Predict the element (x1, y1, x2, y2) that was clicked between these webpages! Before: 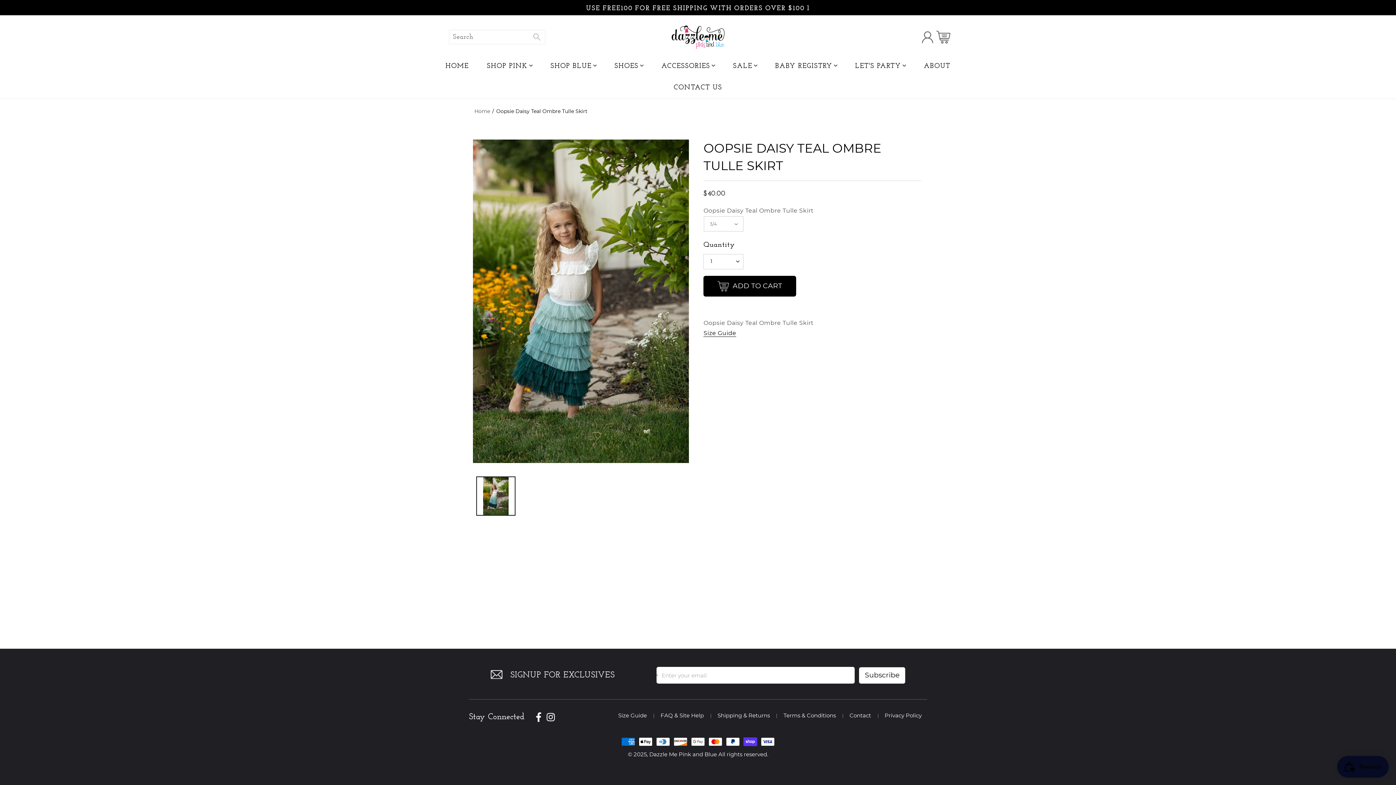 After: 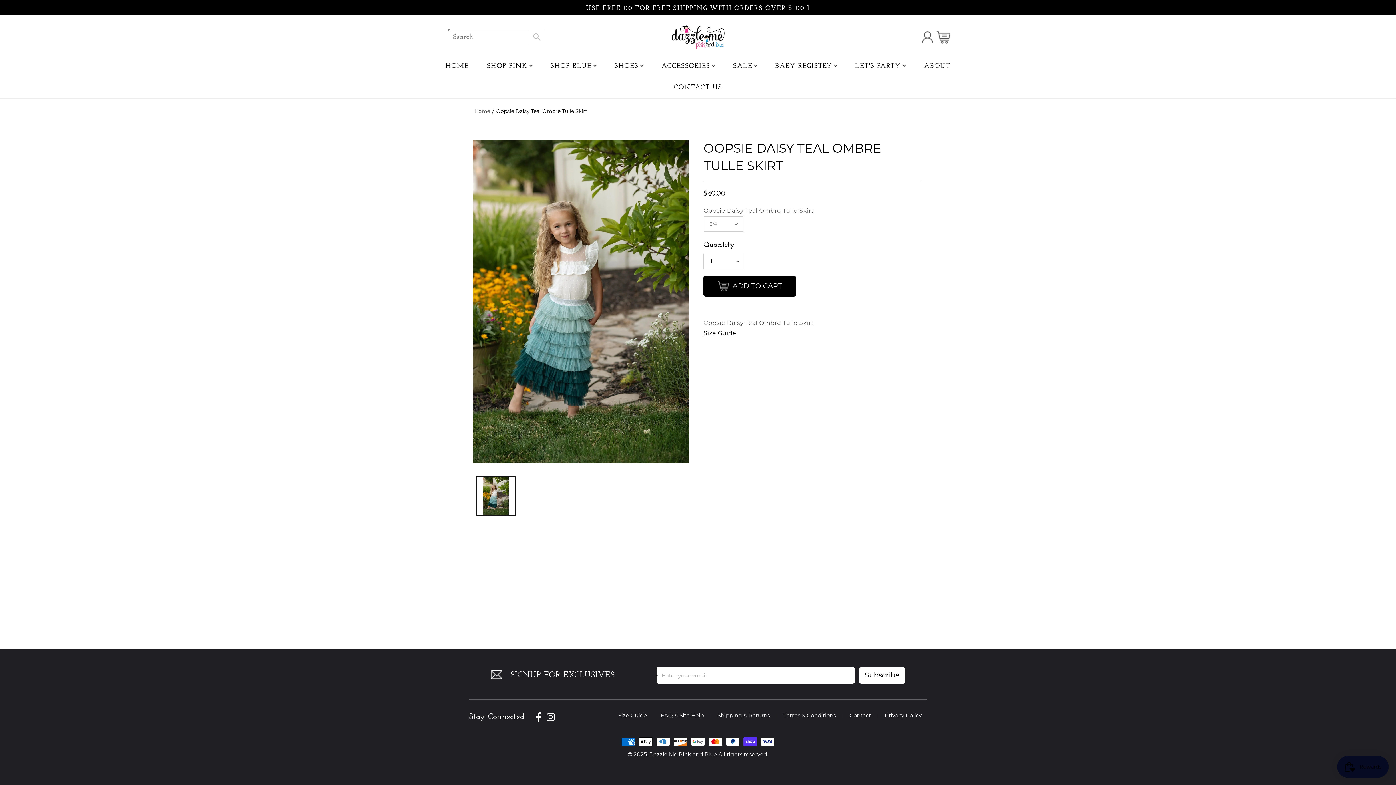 Action: label: Search bbox: (529, 29, 545, 45)